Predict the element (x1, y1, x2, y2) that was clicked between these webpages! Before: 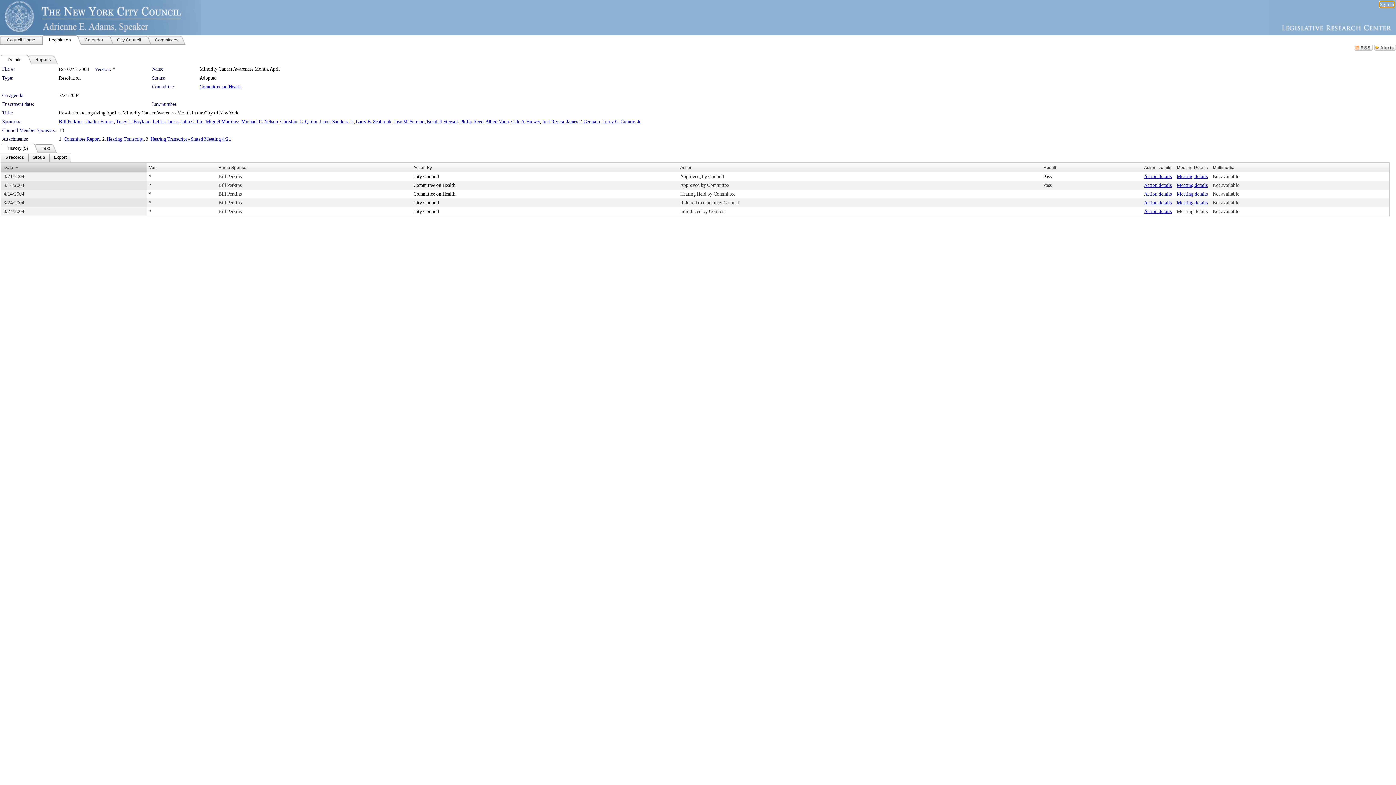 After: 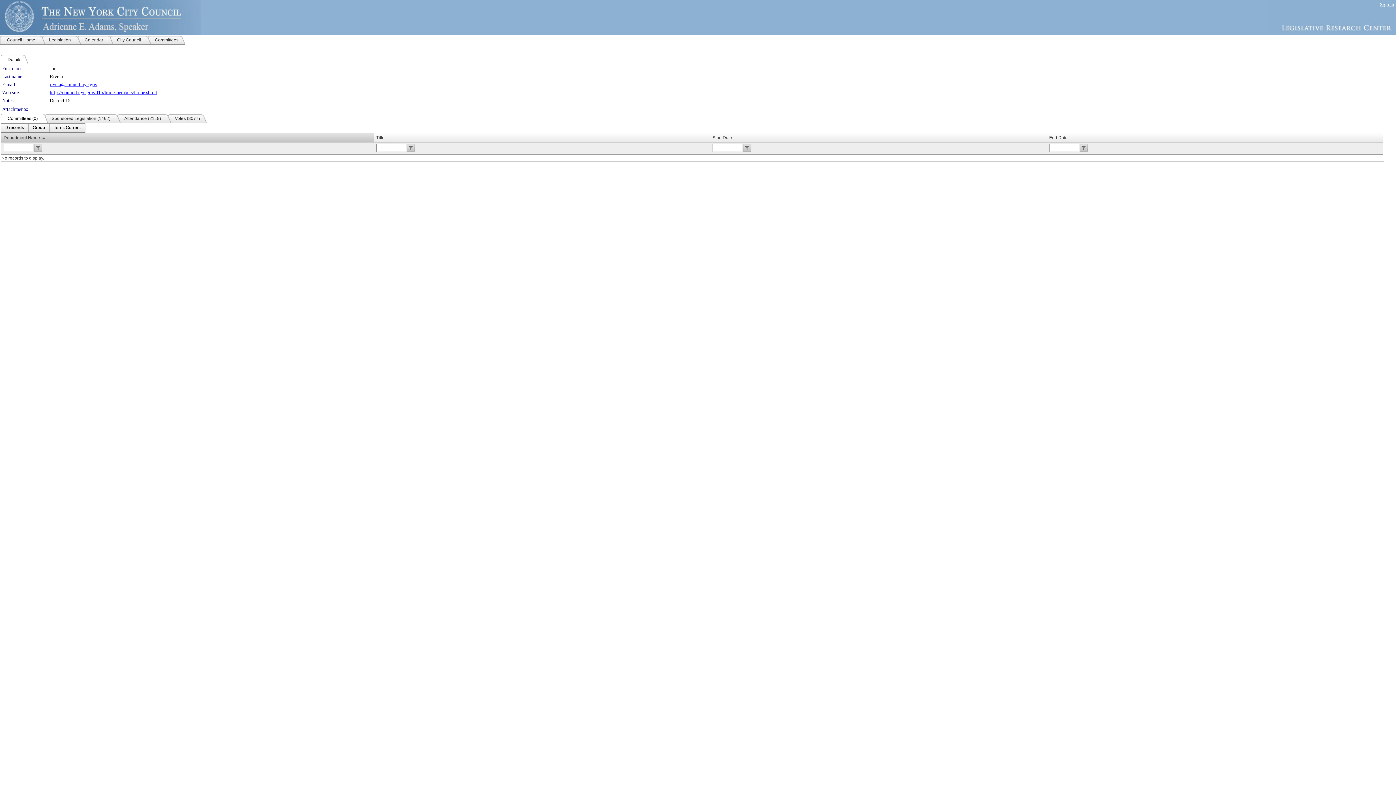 Action: bbox: (542, 118, 564, 124) label: Joel Rivera